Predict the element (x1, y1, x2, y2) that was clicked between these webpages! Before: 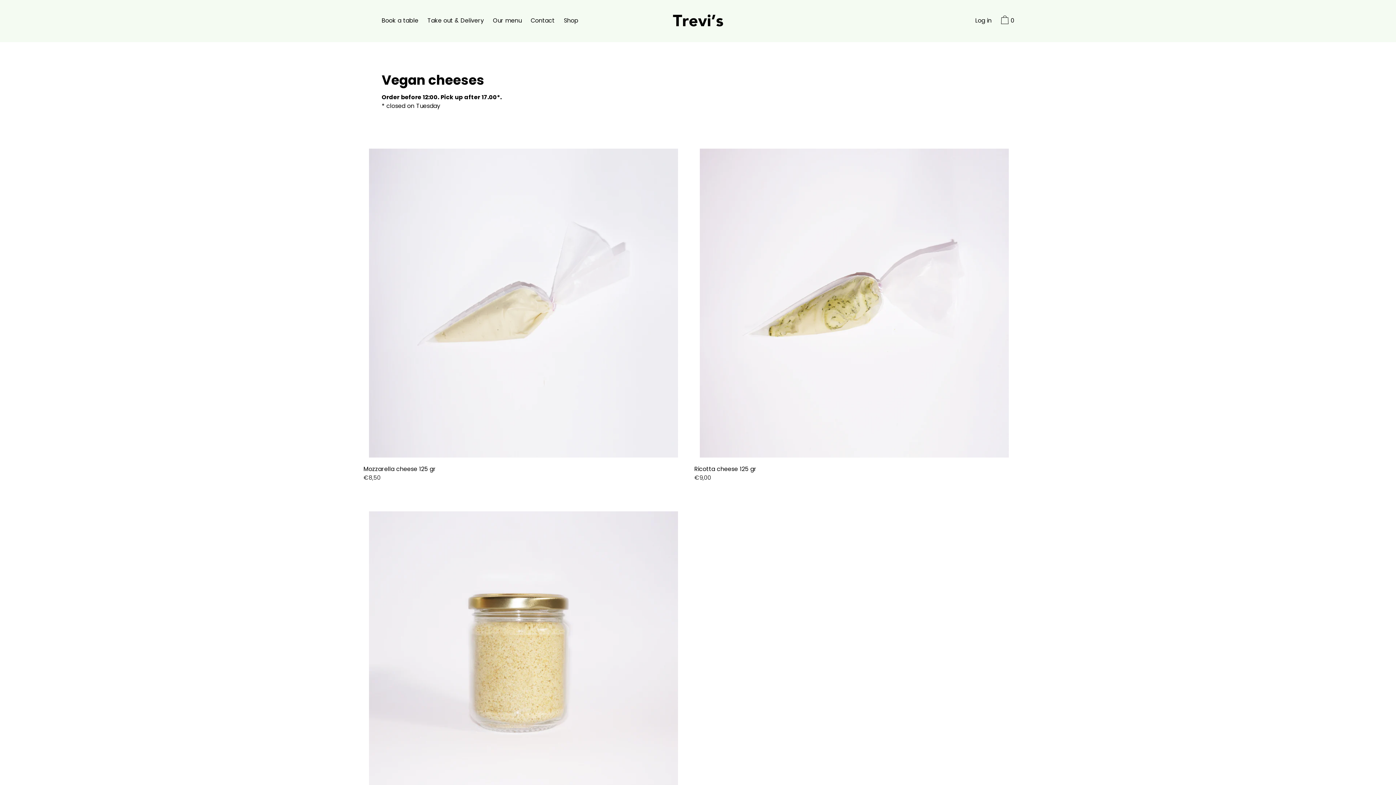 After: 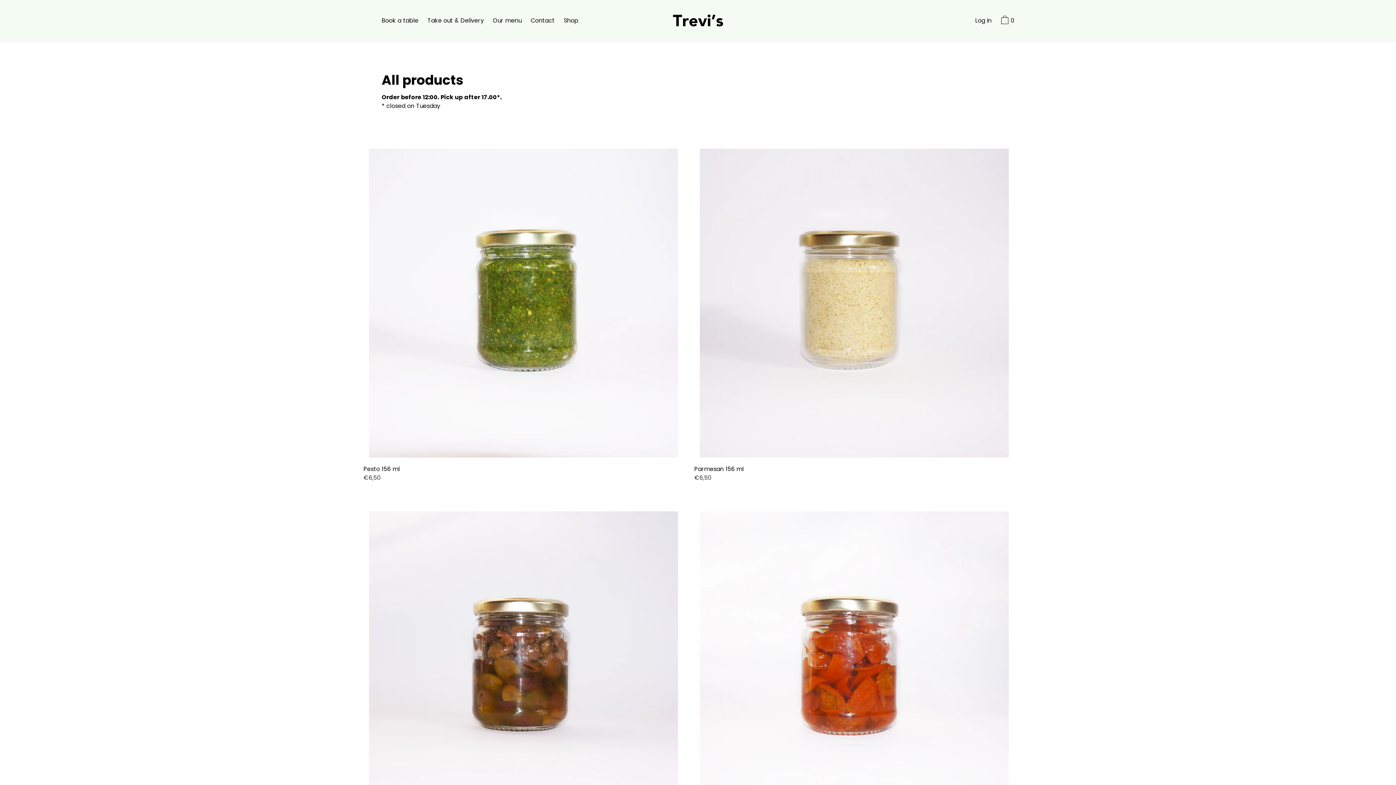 Action: label: Shop bbox: (560, 15, 582, 26)